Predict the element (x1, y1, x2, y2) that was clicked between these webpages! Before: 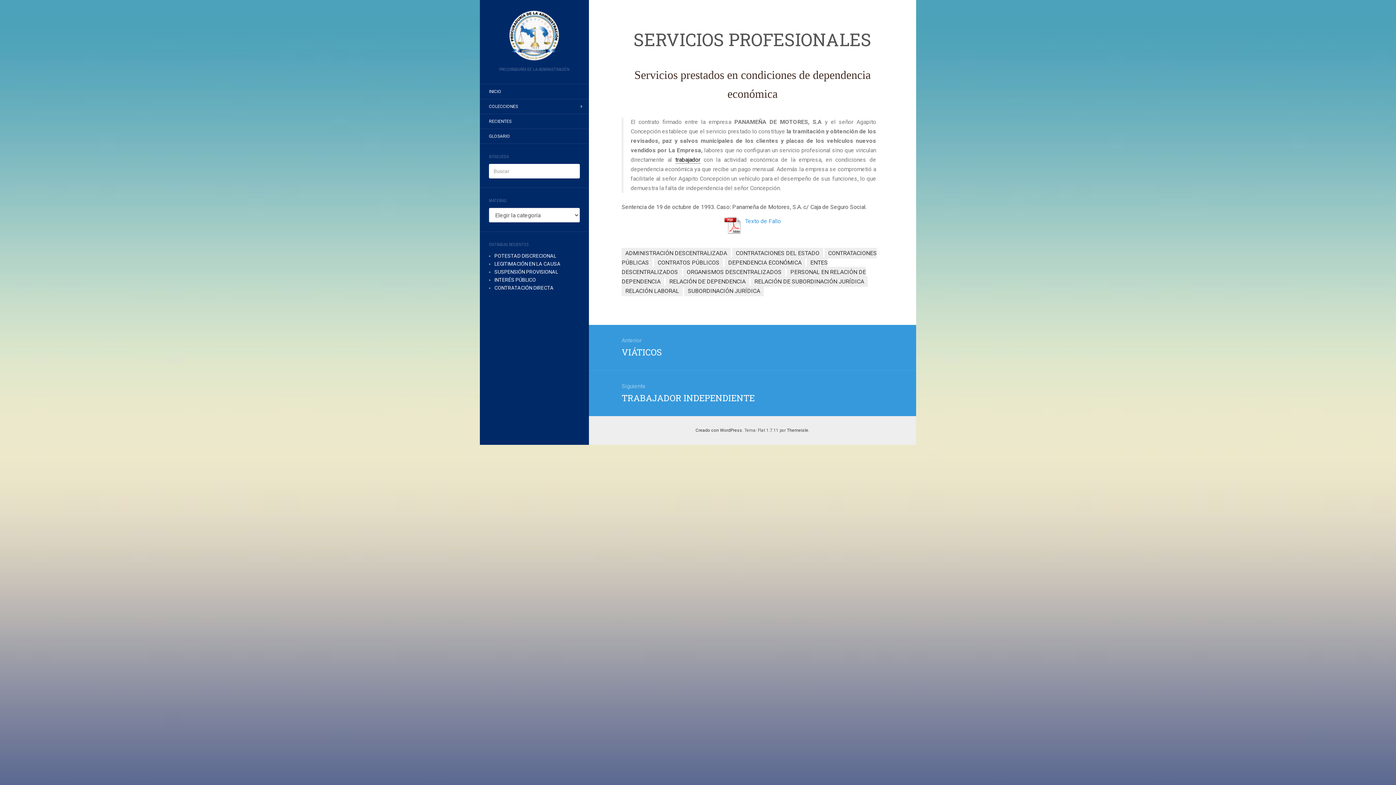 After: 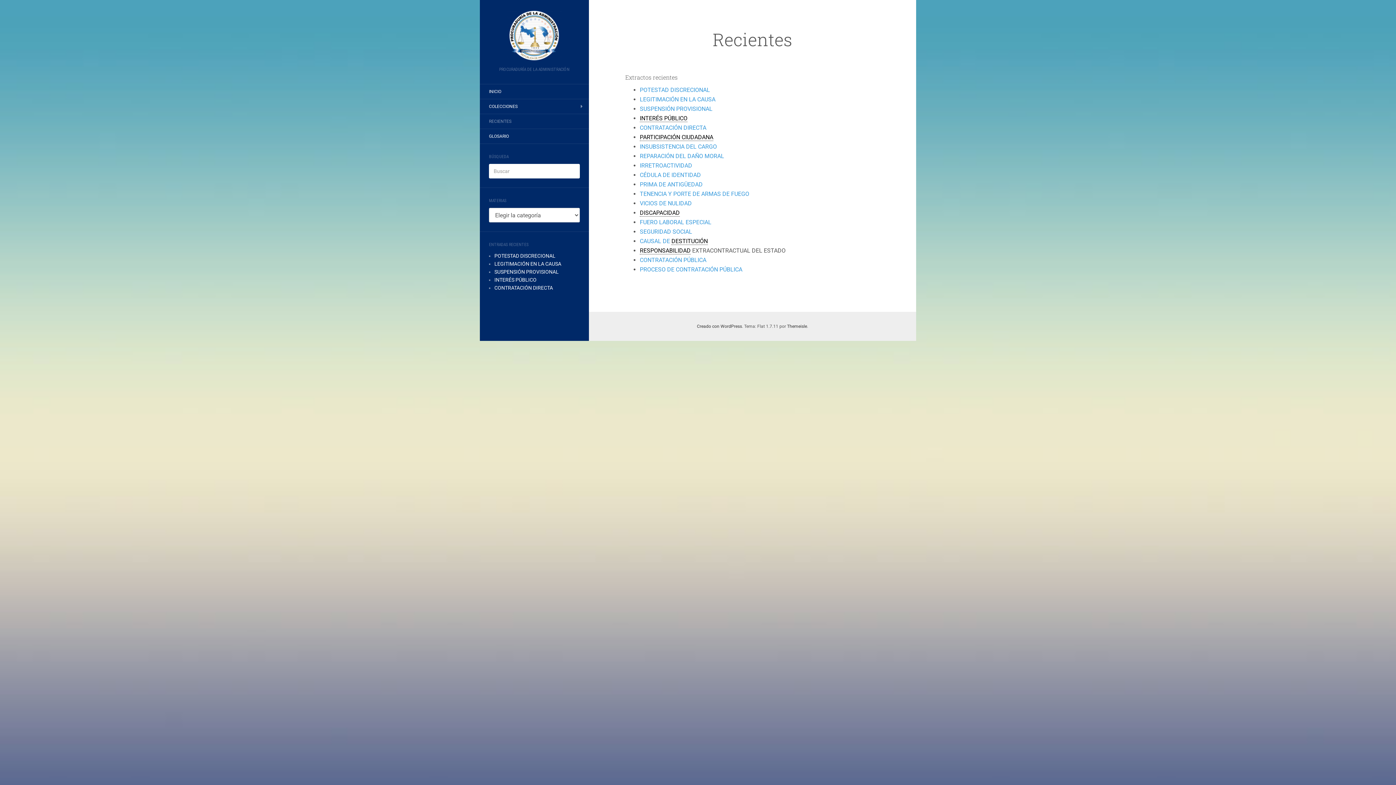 Action: bbox: (480, 115, 520, 127) label: RECIENTES